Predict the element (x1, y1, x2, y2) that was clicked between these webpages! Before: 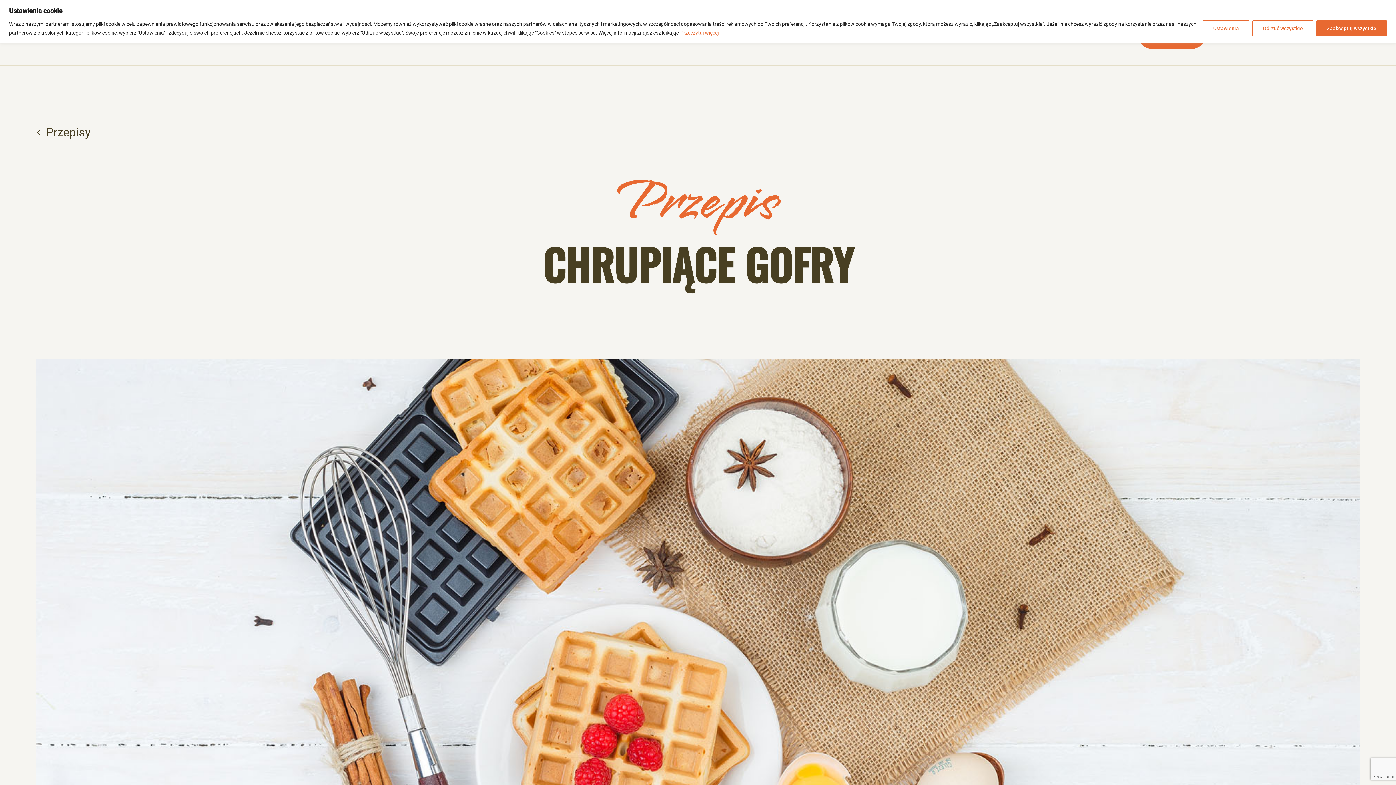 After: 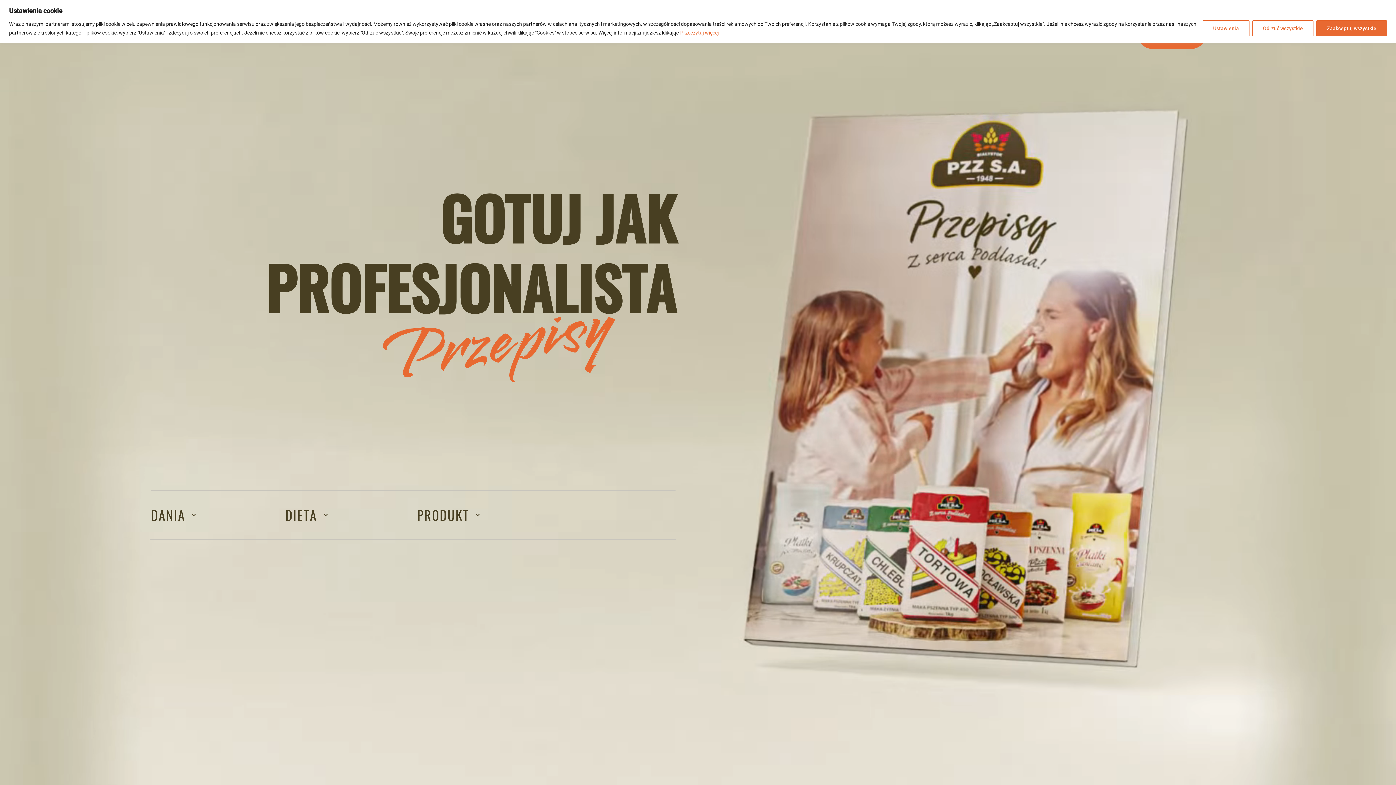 Action: bbox: (36, 123, 90, 141) label: Przepisy